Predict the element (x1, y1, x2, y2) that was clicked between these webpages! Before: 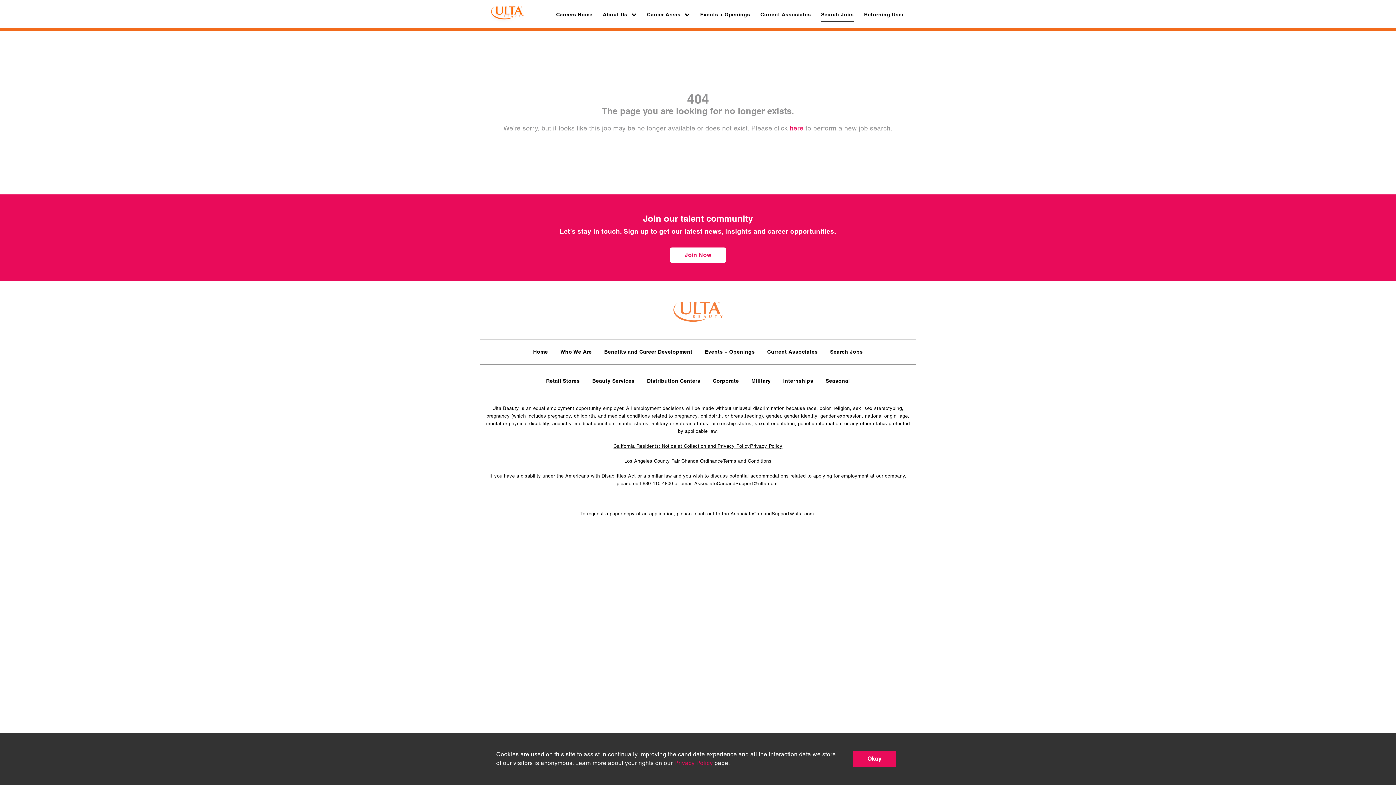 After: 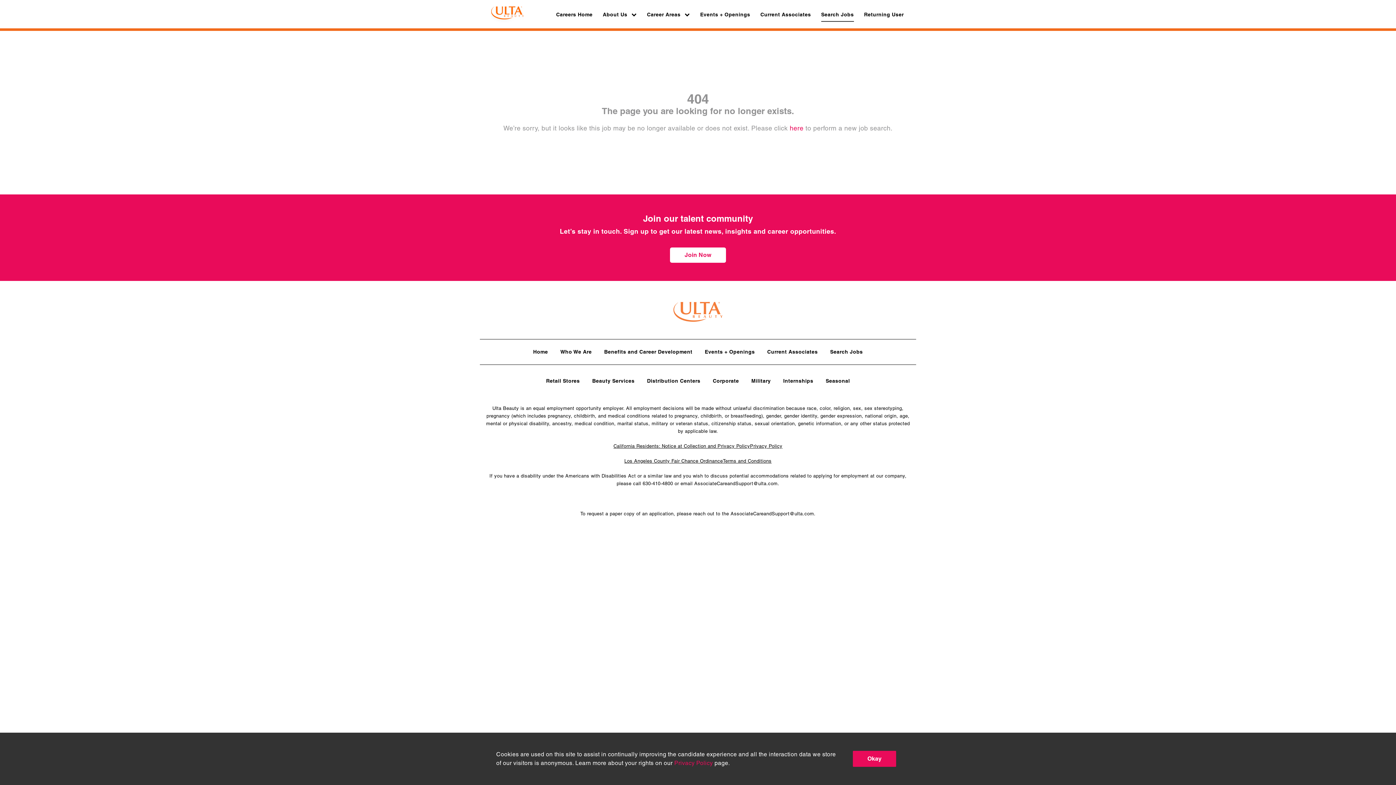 Action: label: Los Angeles County Fair Chance Ordinance bbox: (624, 457, 723, 465)